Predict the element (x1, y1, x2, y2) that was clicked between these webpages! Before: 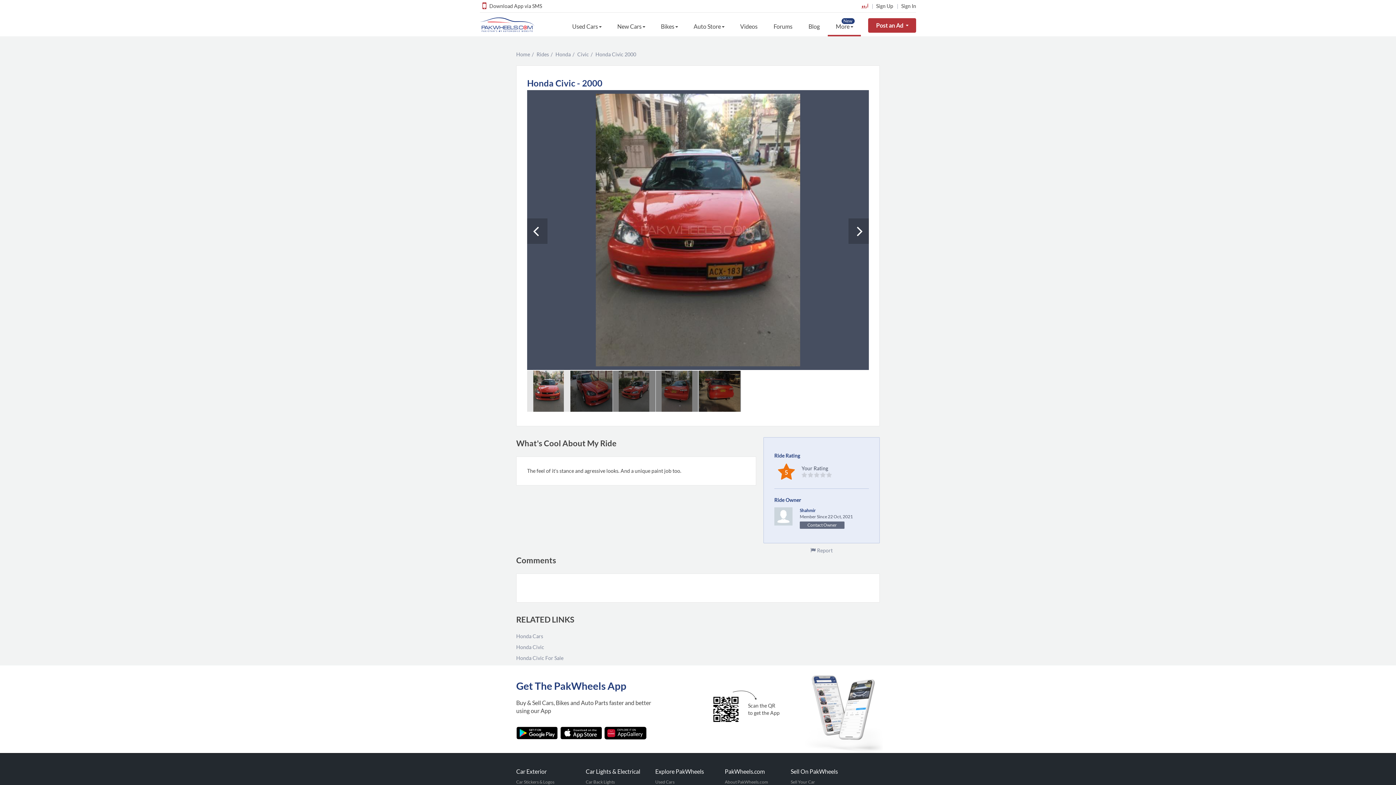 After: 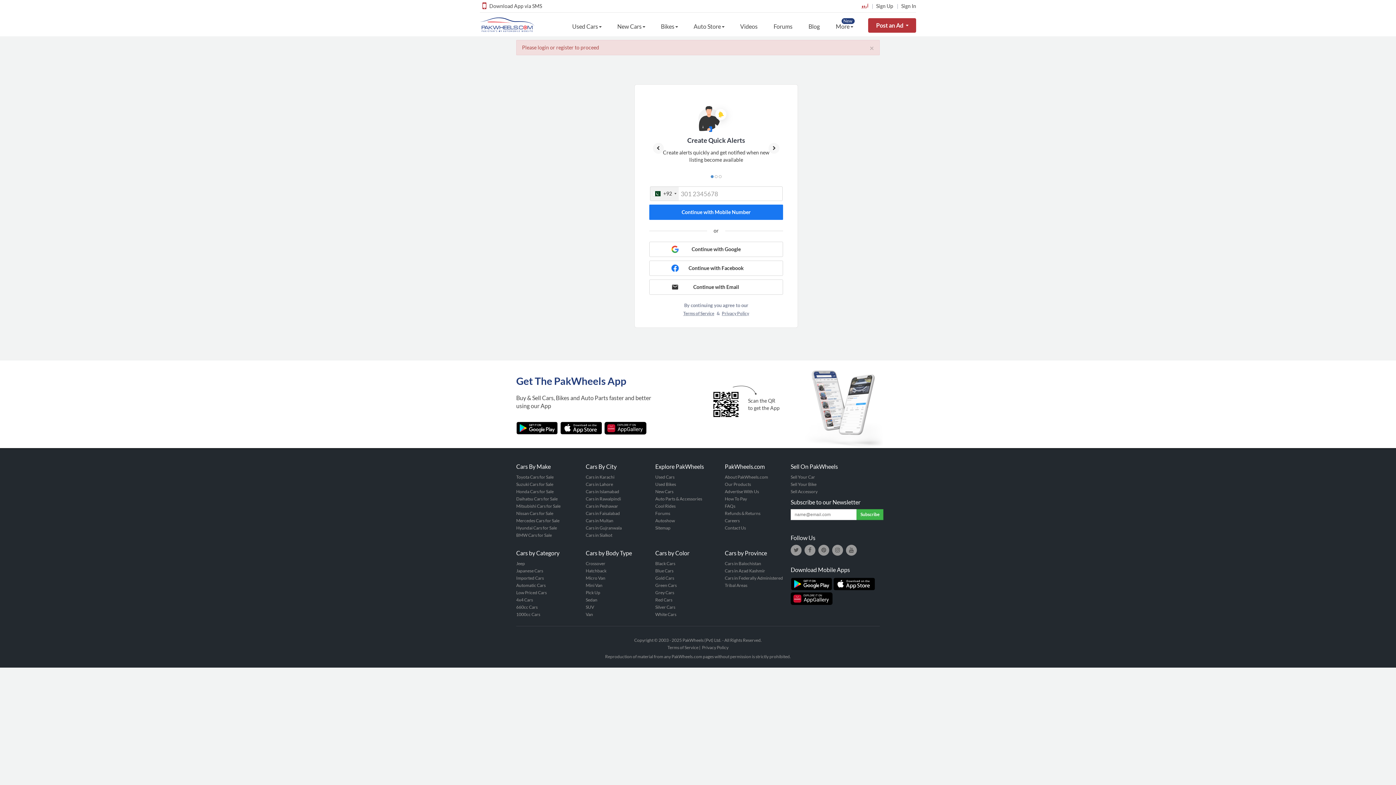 Action: bbox: (826, 472, 832, 477) label: 5